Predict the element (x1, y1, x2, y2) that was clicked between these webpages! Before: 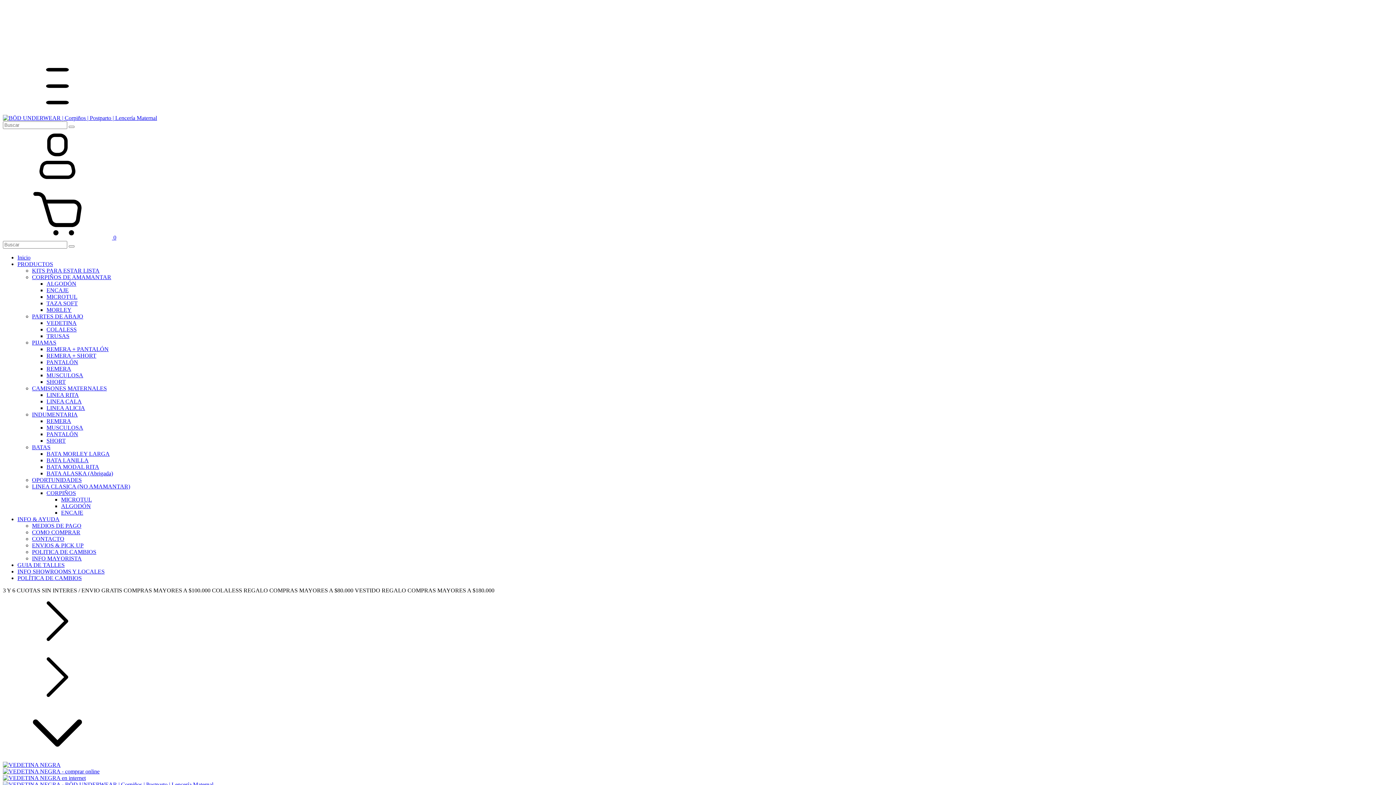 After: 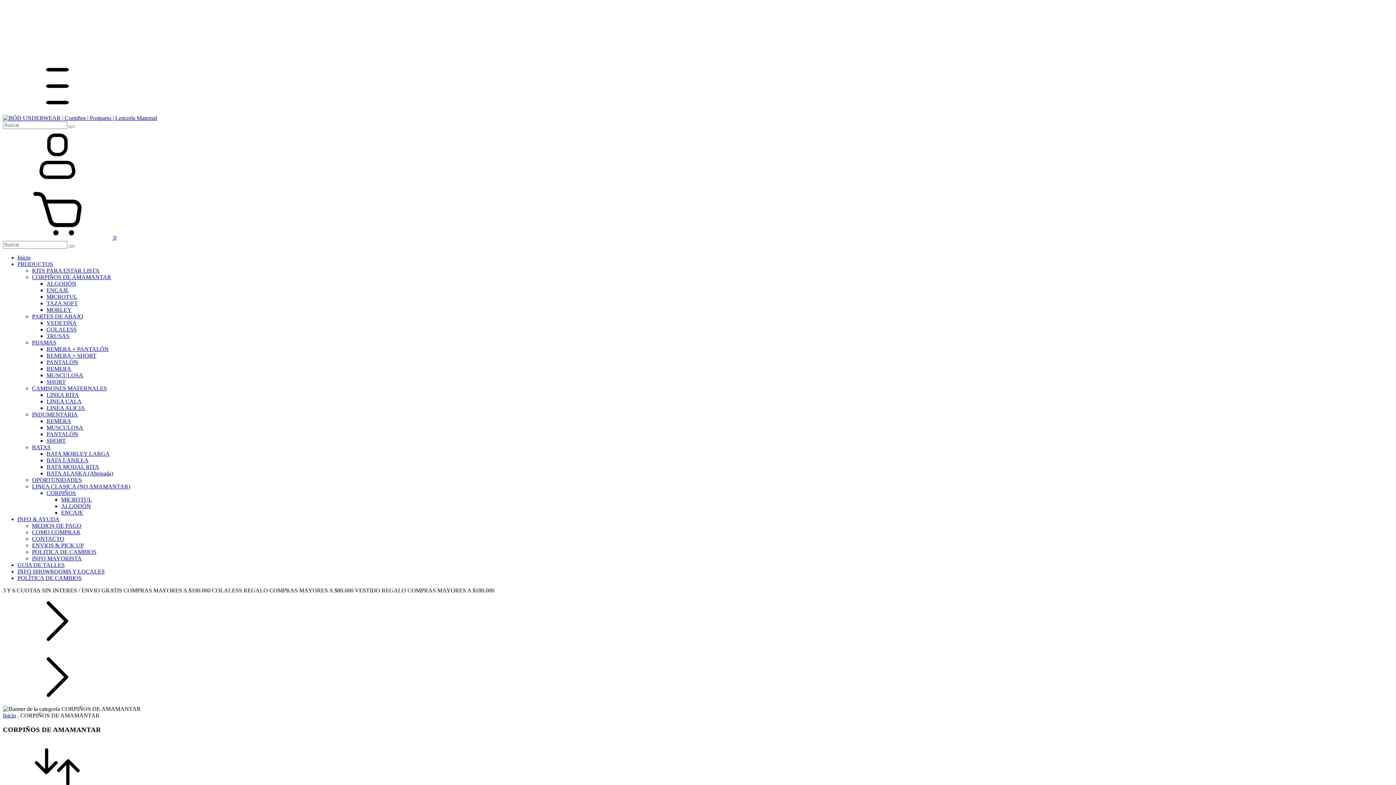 Action: label: CORPIÑOS DE AMAMANTAR bbox: (32, 274, 111, 280)